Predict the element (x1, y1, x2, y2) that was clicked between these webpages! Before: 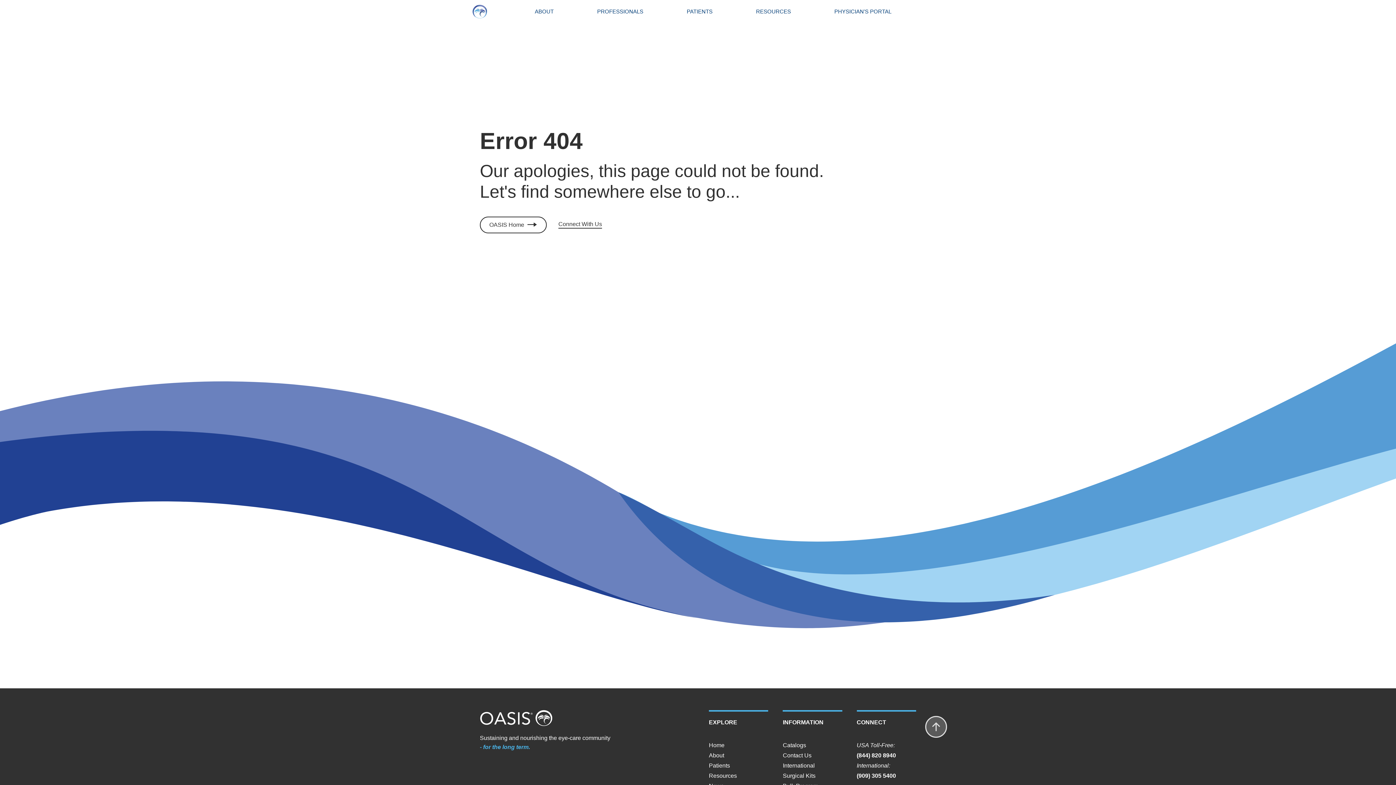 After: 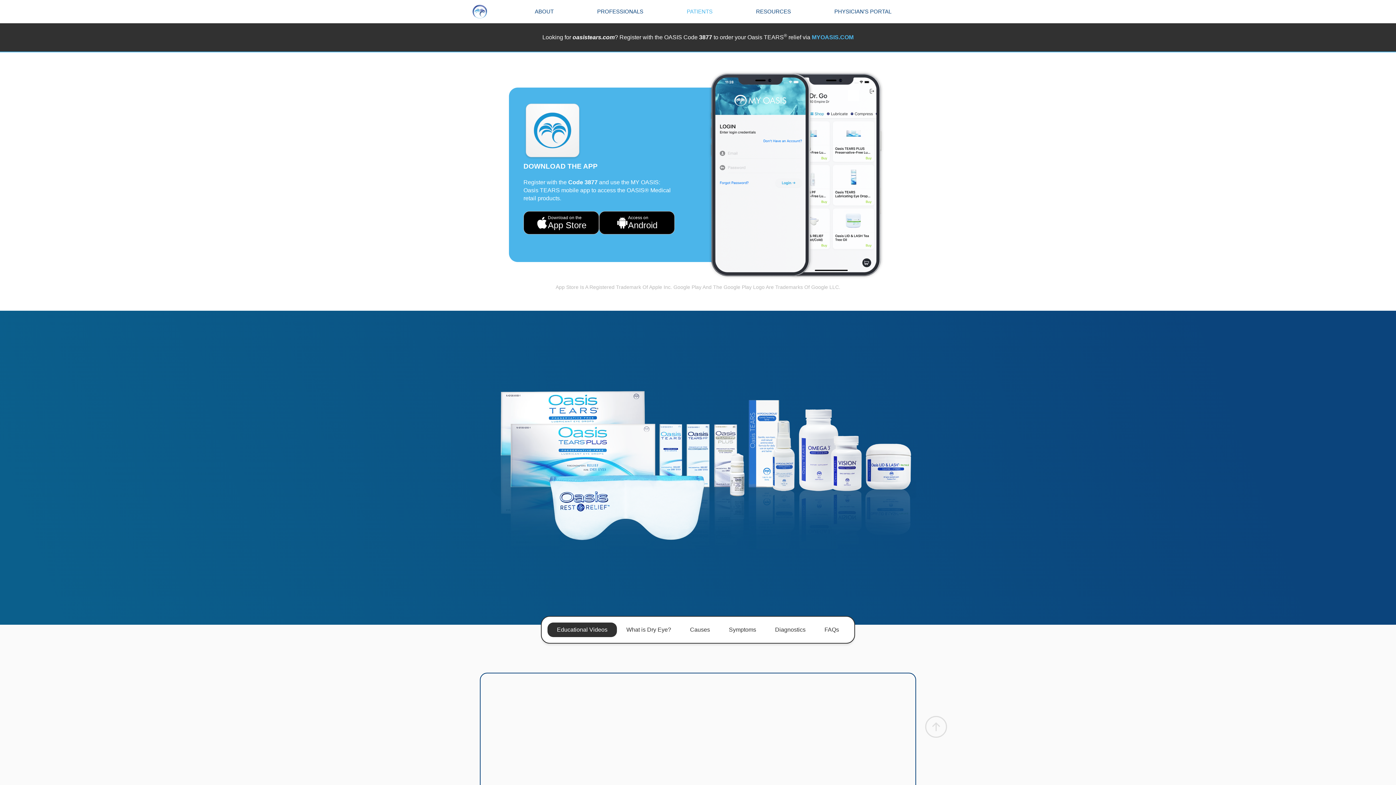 Action: label: PATIENTS bbox: (679, 0, 712, 22)